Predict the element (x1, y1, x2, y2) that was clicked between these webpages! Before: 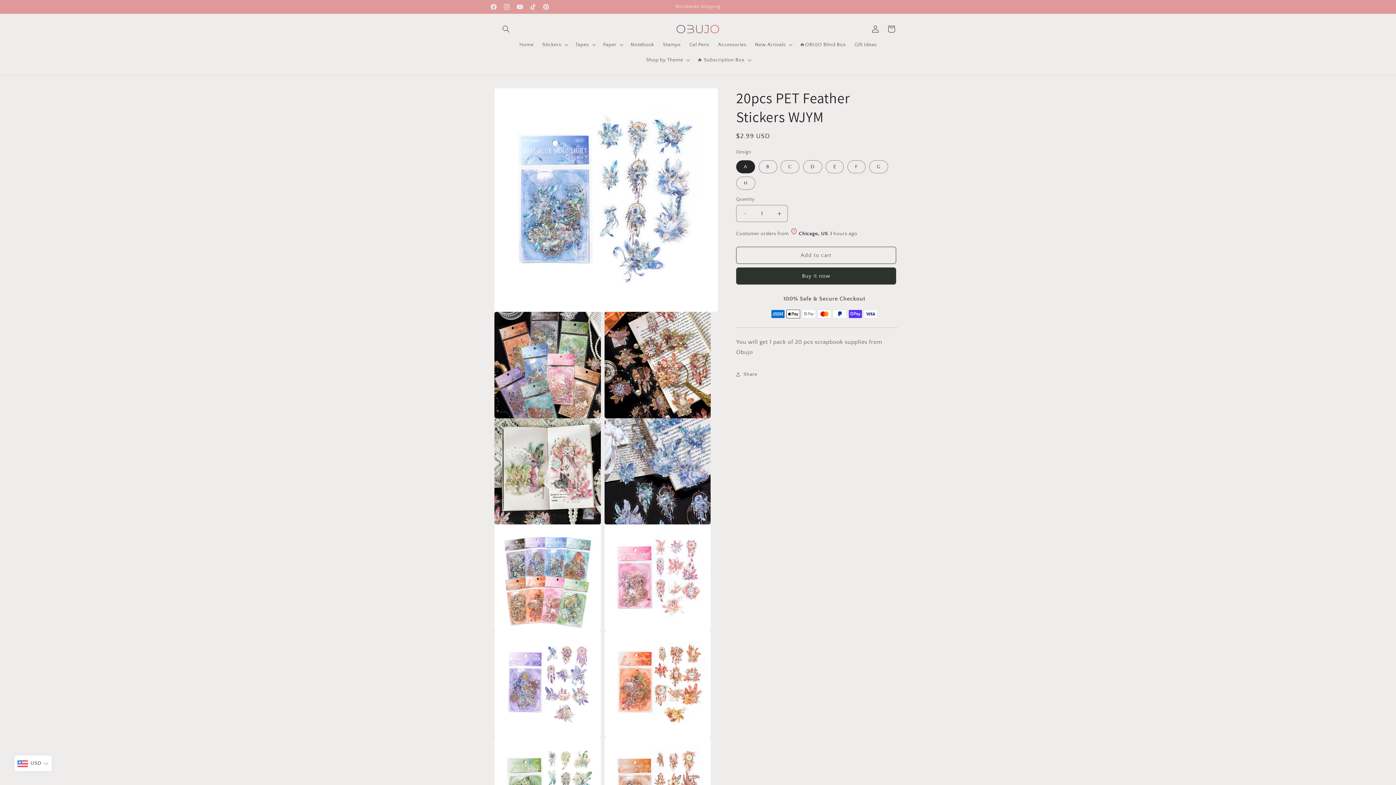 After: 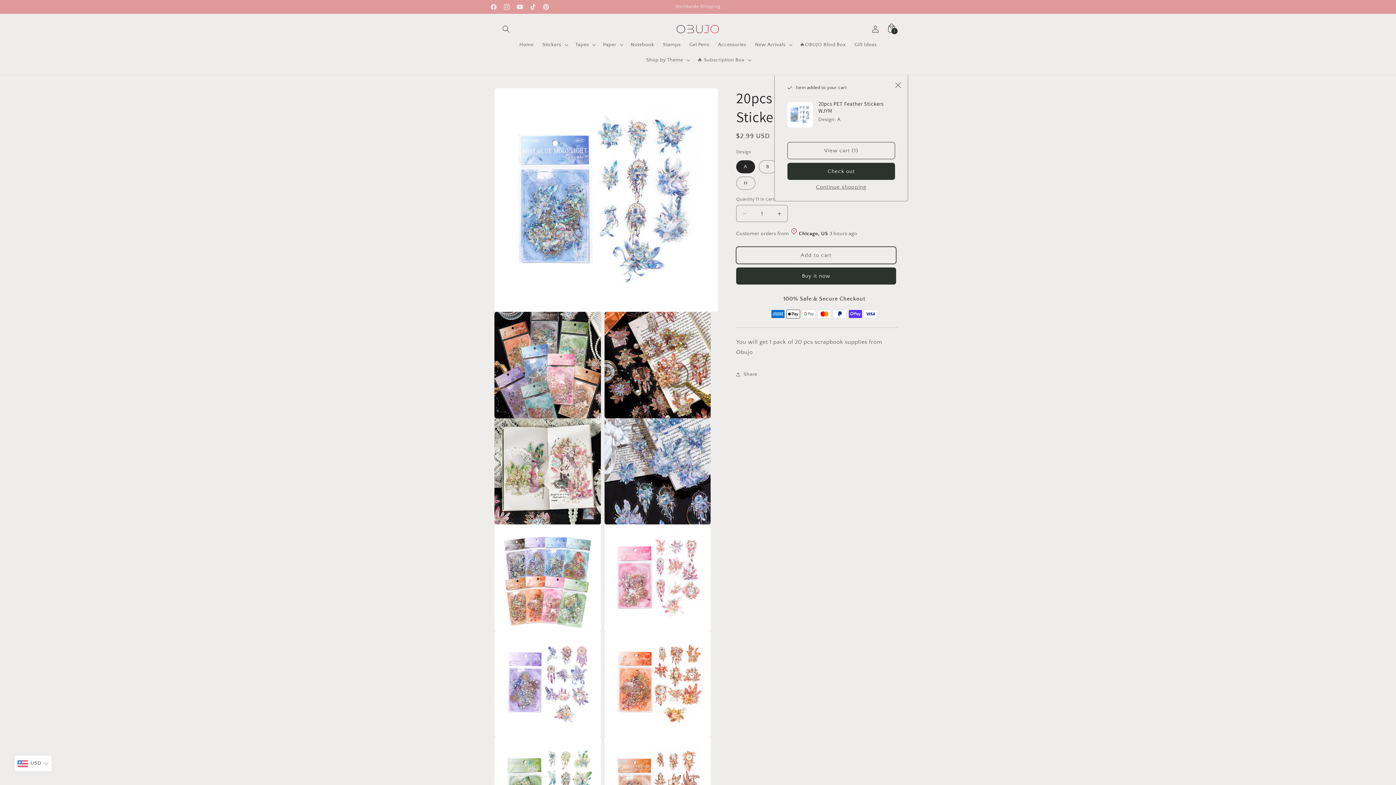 Action: bbox: (736, 246, 896, 264) label: Add to cart